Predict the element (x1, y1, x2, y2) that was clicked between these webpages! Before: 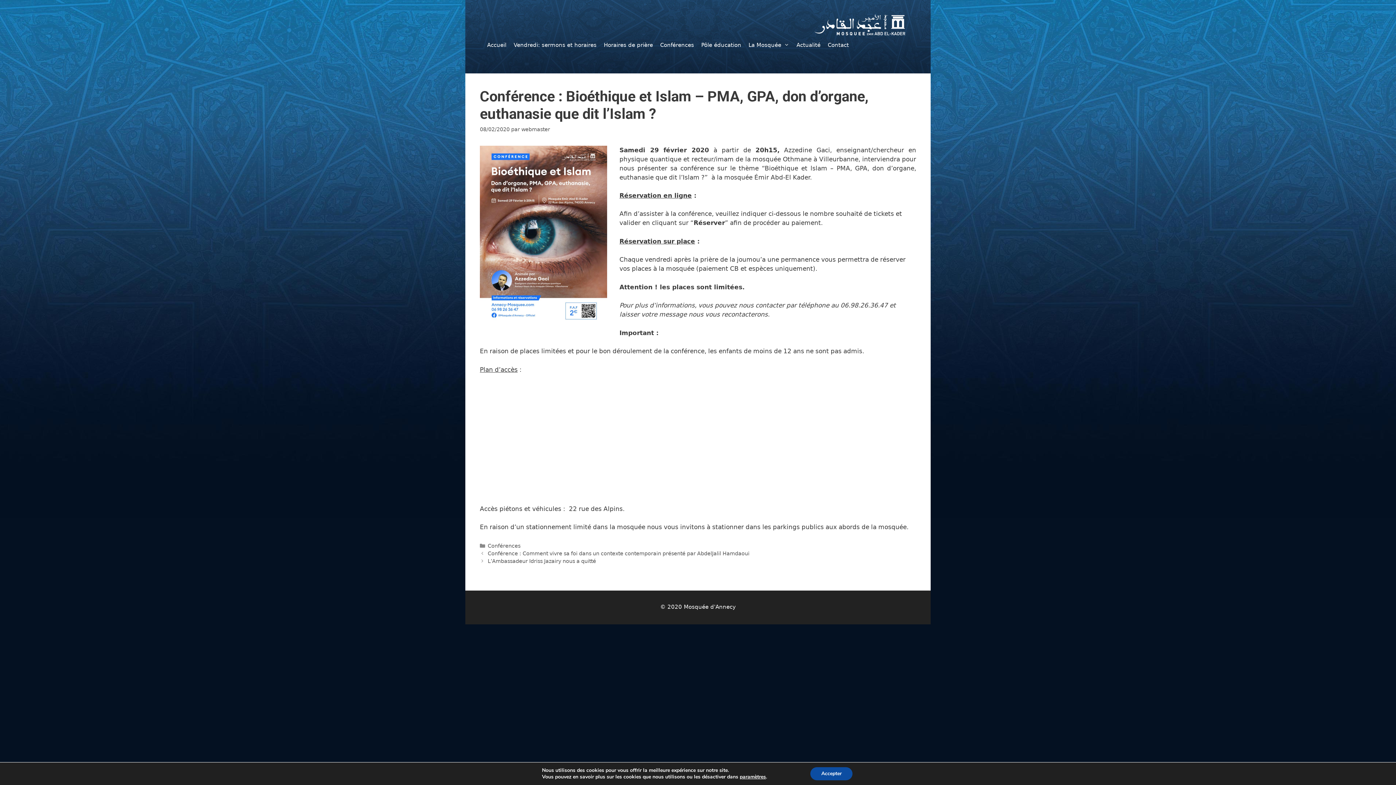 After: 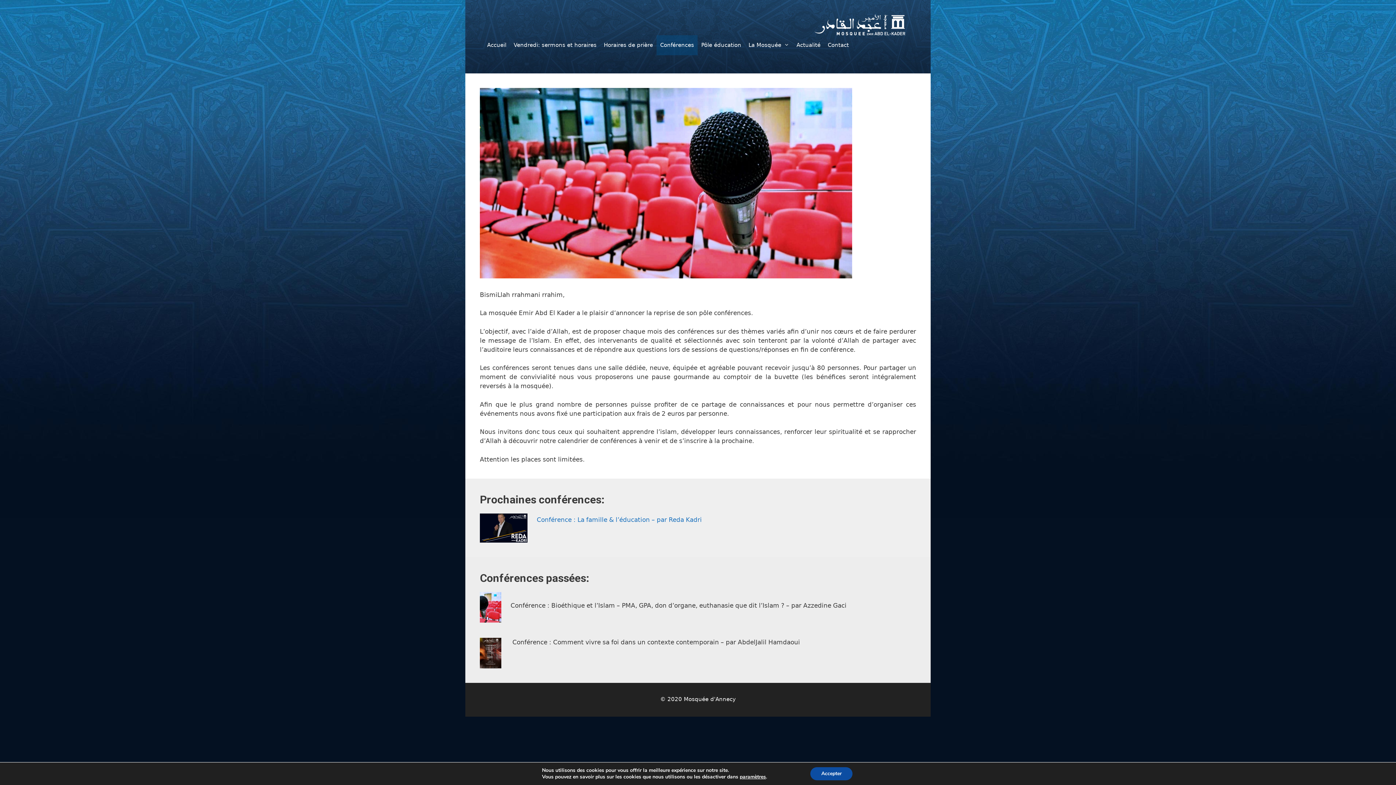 Action: label: Conférences bbox: (656, 35, 697, 55)